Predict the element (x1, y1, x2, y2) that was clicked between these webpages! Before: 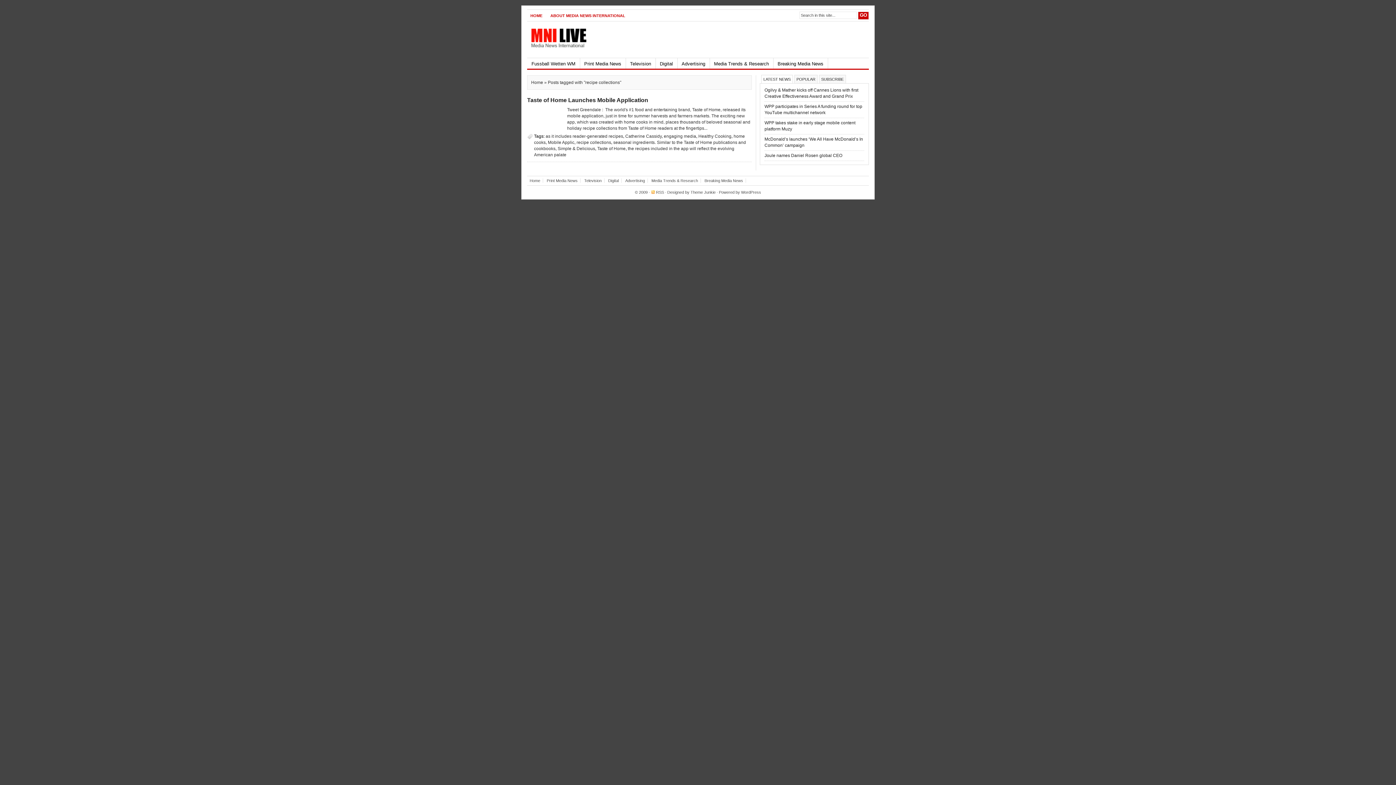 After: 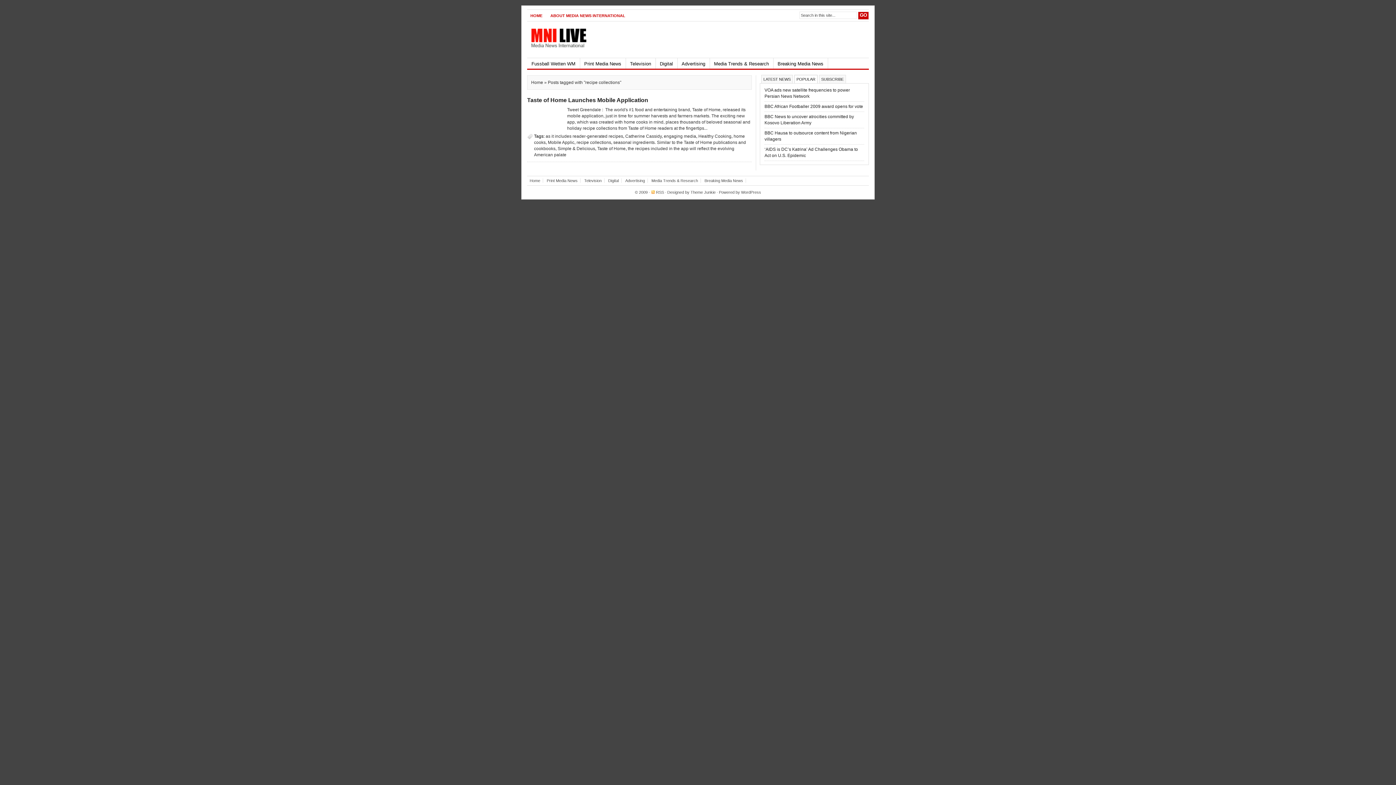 Action: bbox: (794, 74, 817, 83) label: POPULAR